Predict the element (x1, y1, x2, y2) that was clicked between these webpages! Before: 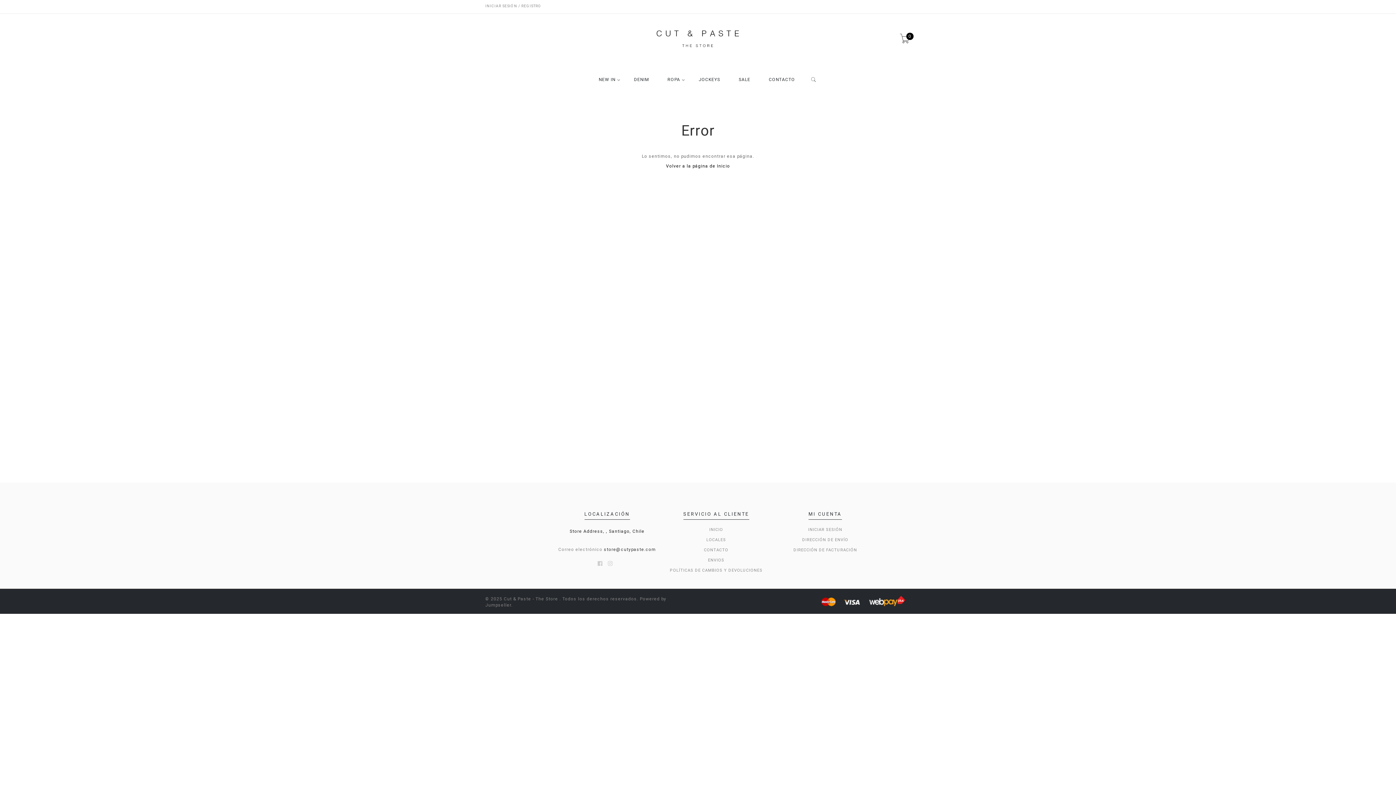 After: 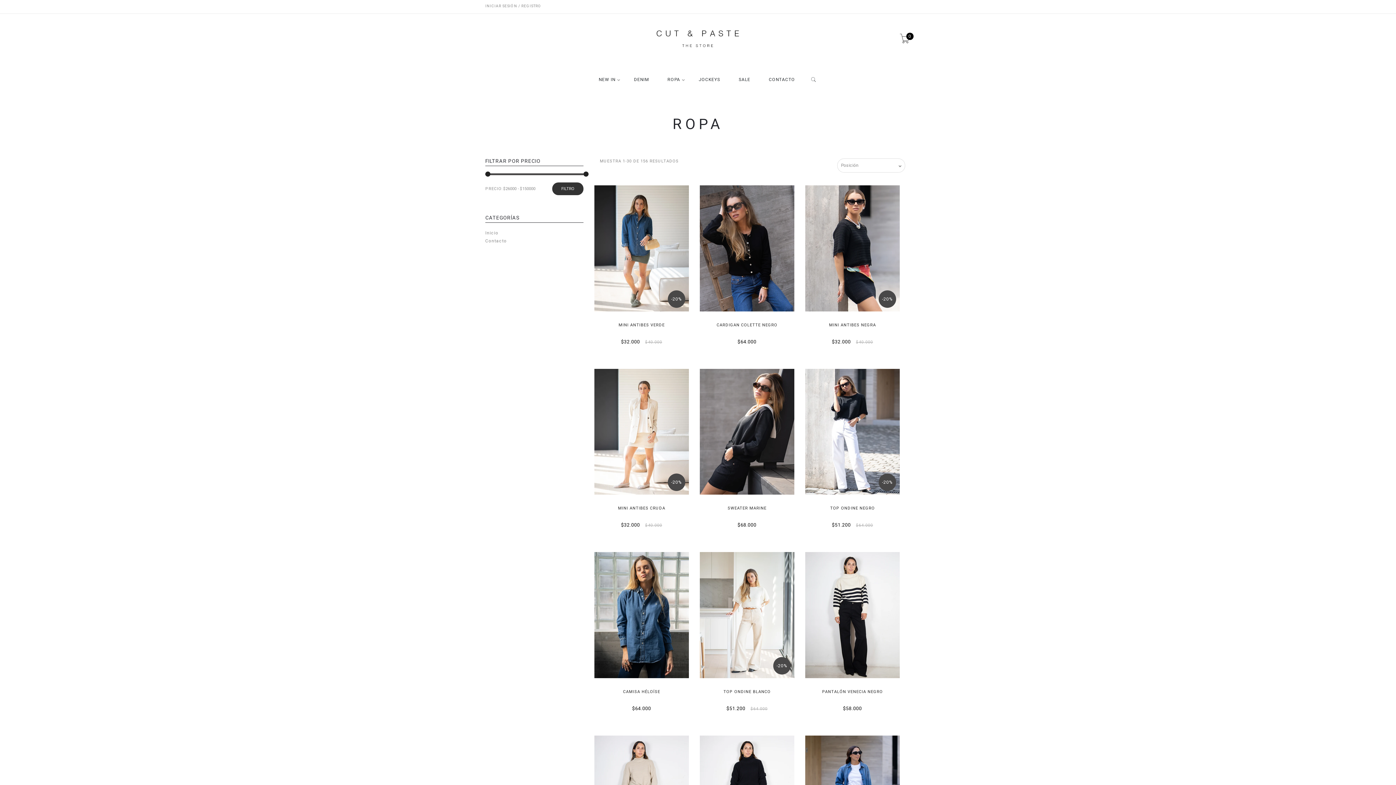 Action: bbox: (667, 77, 680, 88) label: ROPA